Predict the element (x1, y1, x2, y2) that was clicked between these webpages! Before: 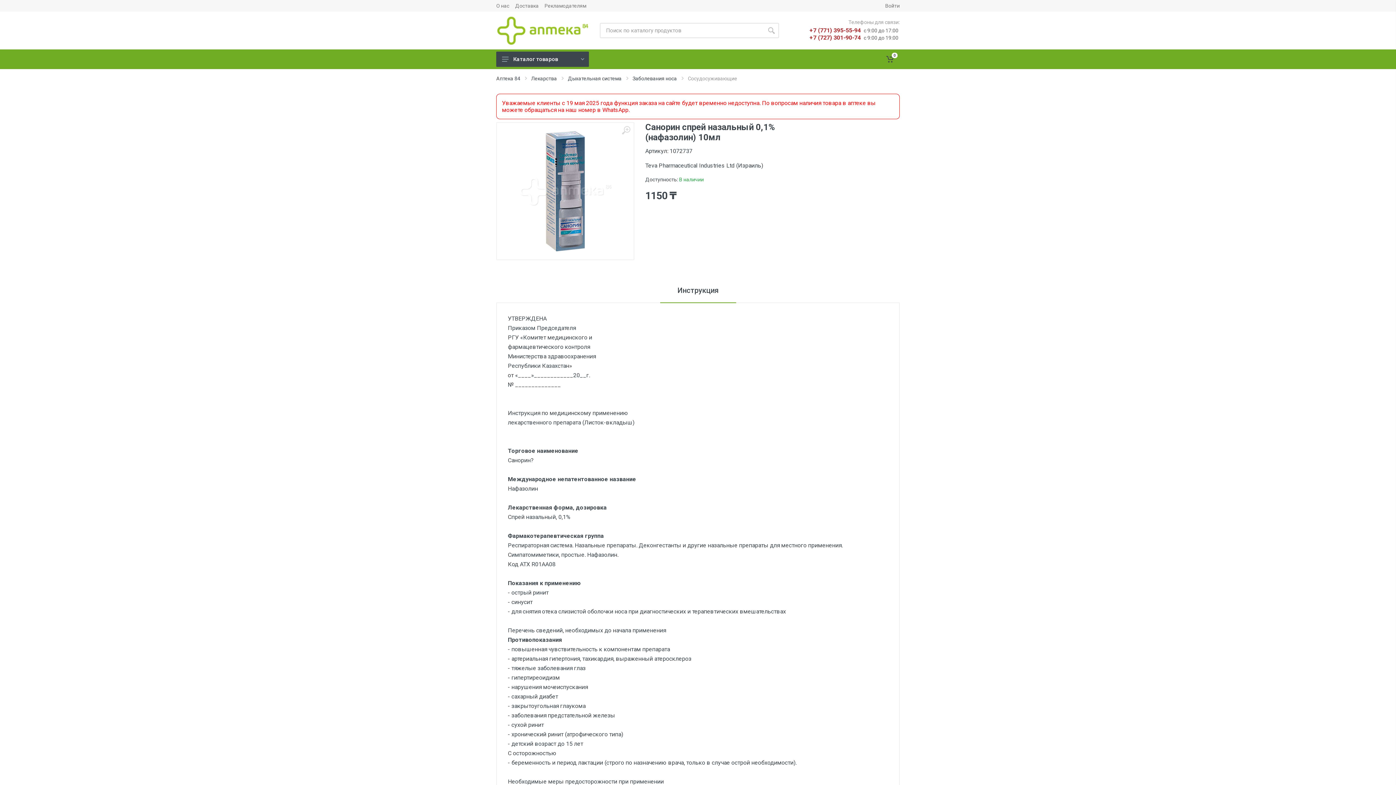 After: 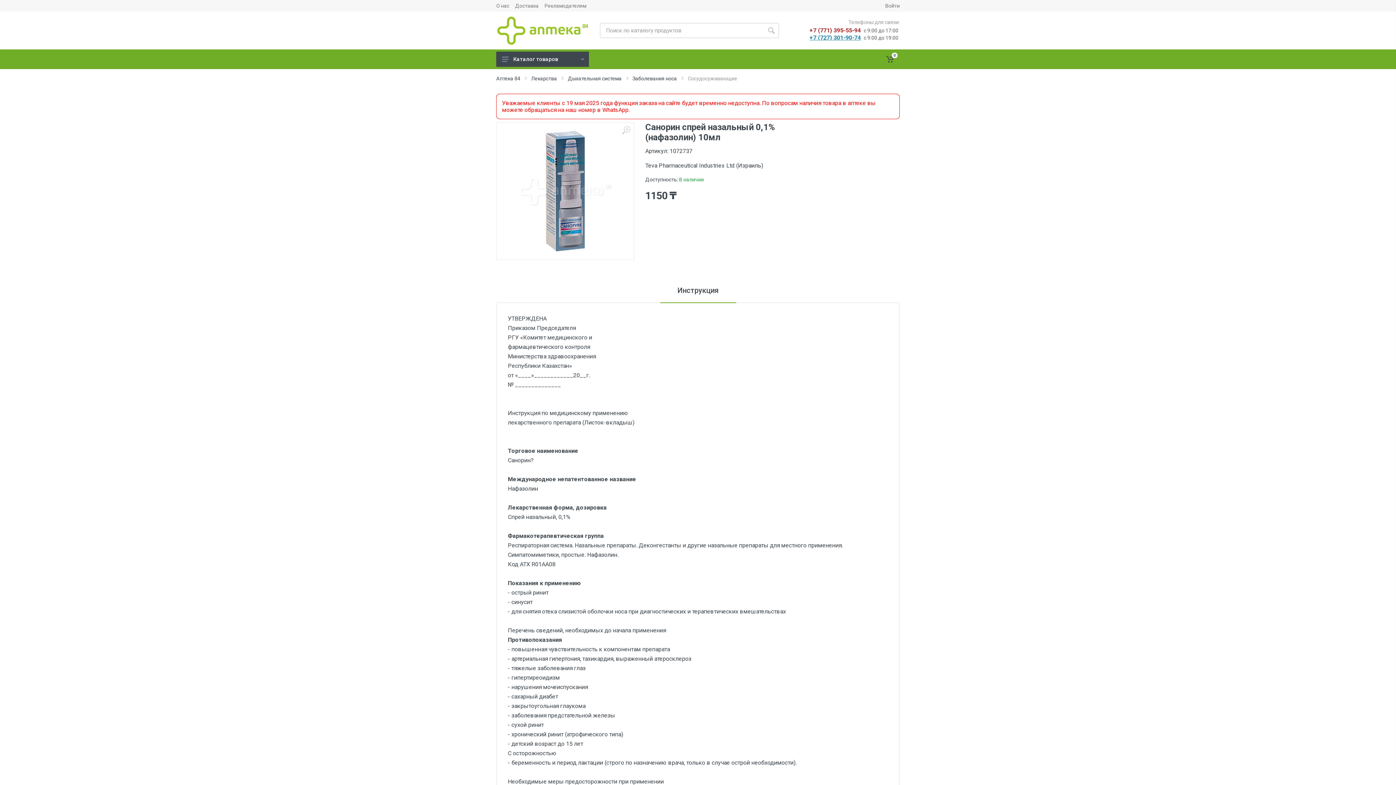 Action: label: +7 (727) 301-90-74 bbox: (809, 33, 861, 41)